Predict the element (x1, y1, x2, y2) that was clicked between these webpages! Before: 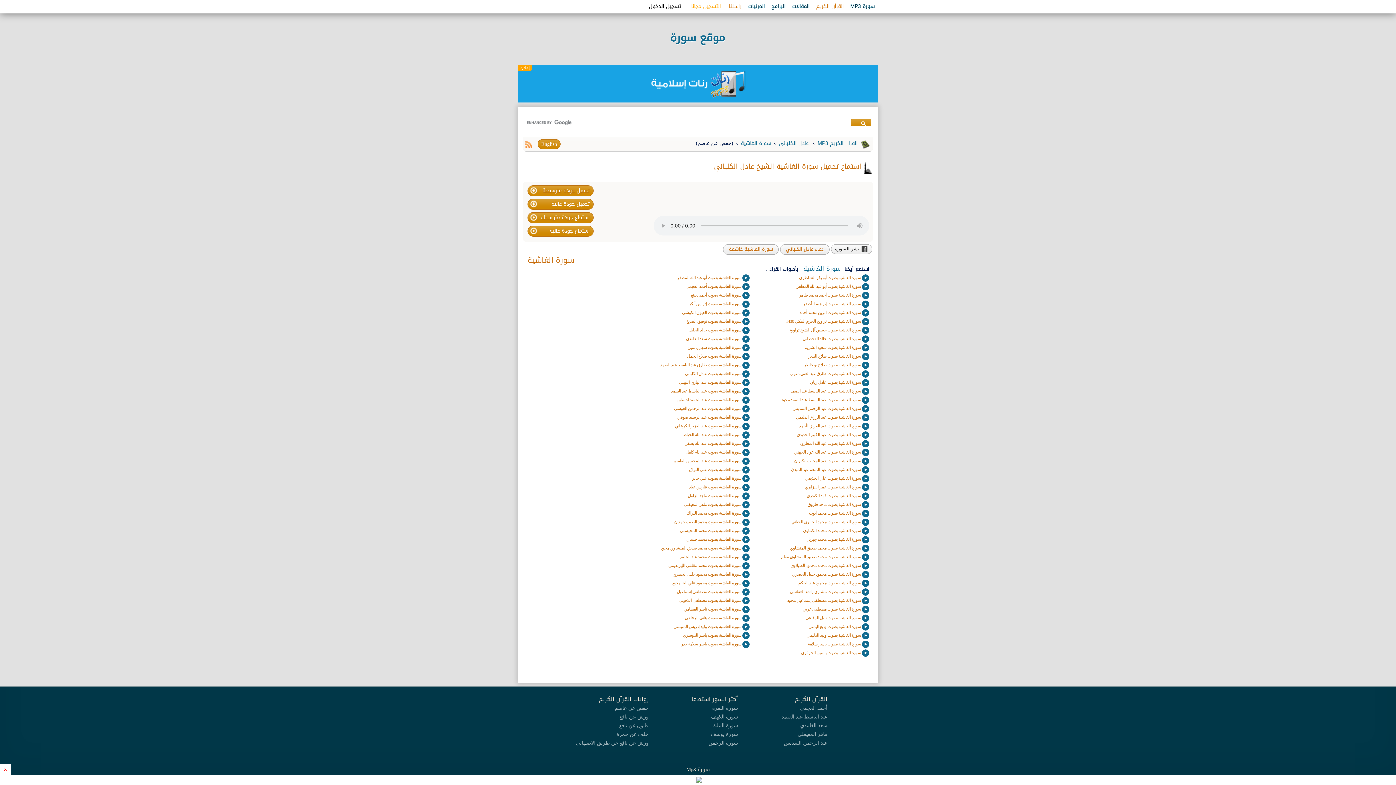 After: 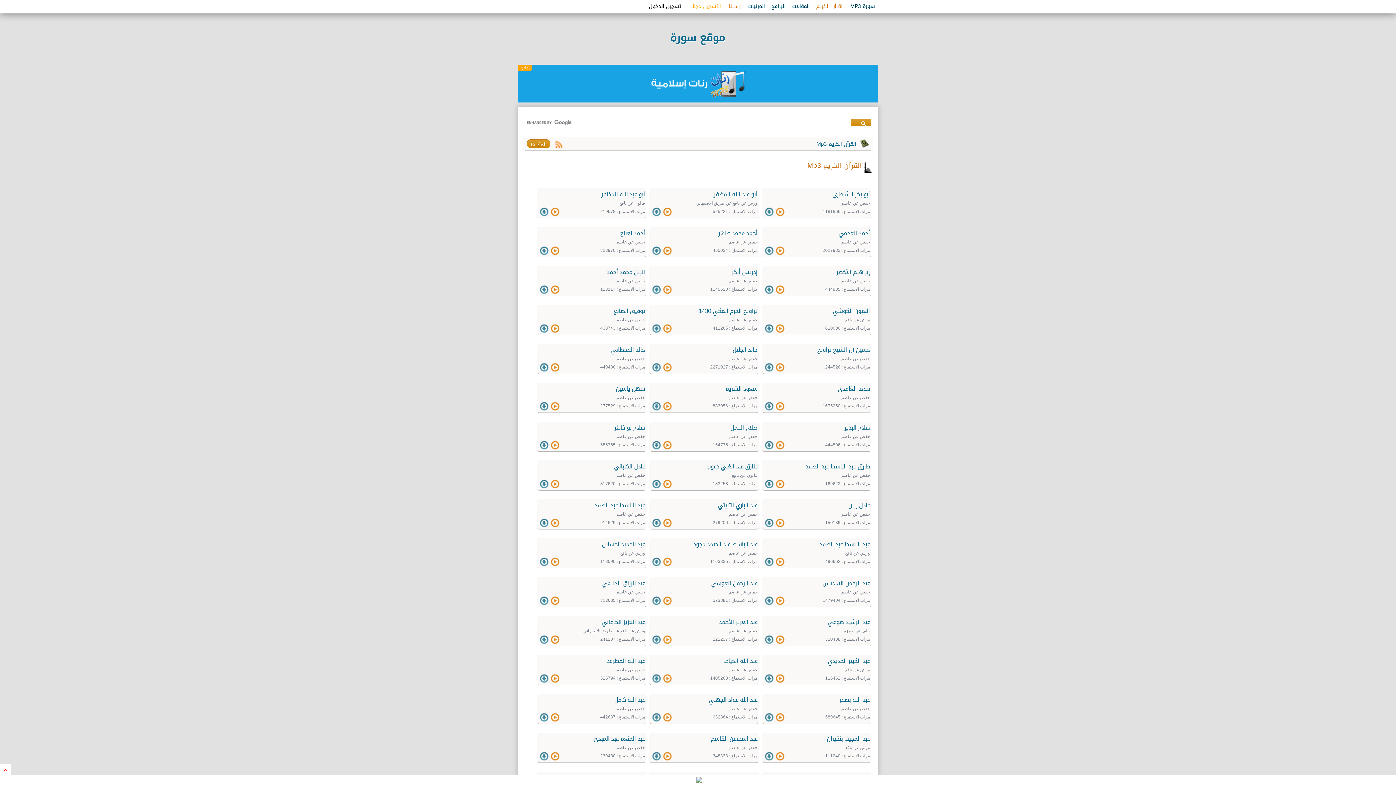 Action: bbox: (847, -1, 878, 13) label: سورة MP3